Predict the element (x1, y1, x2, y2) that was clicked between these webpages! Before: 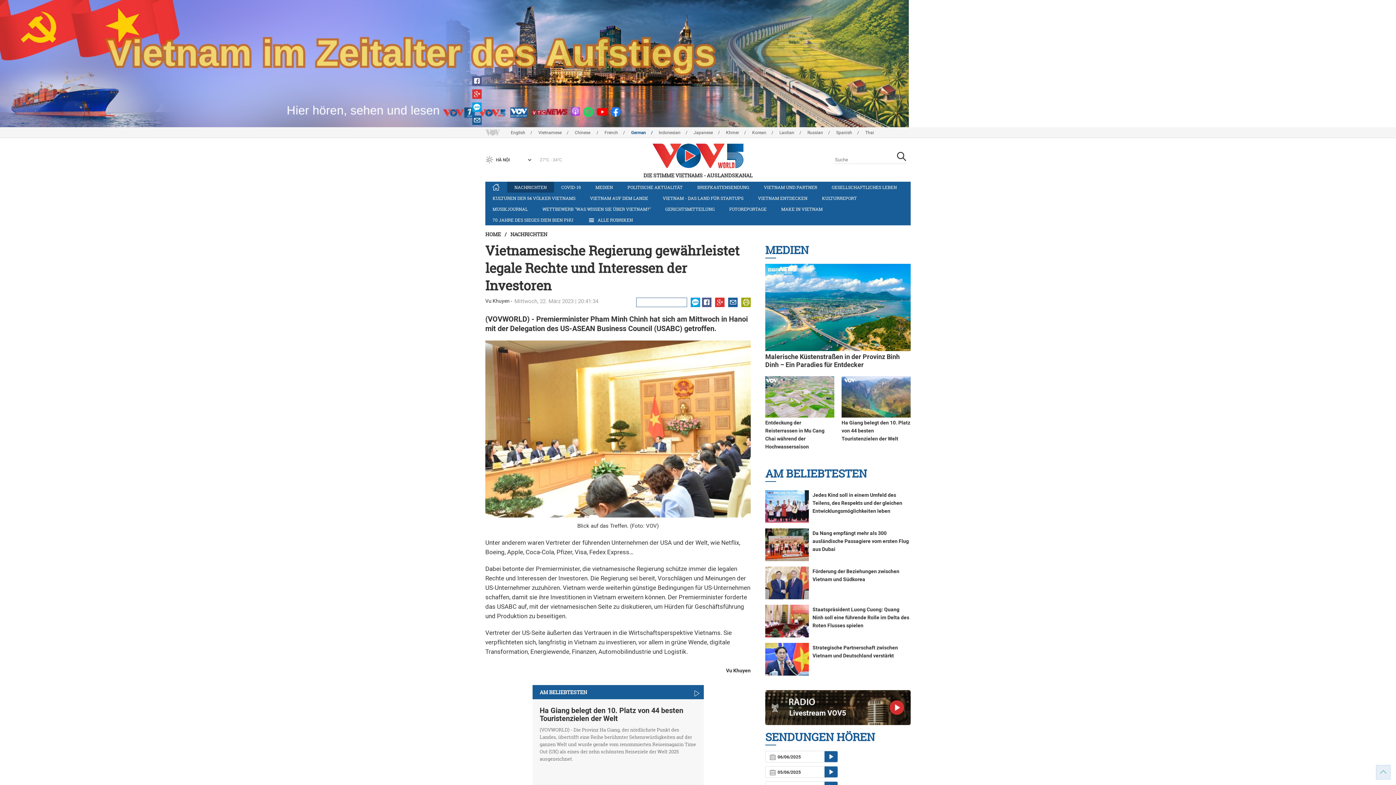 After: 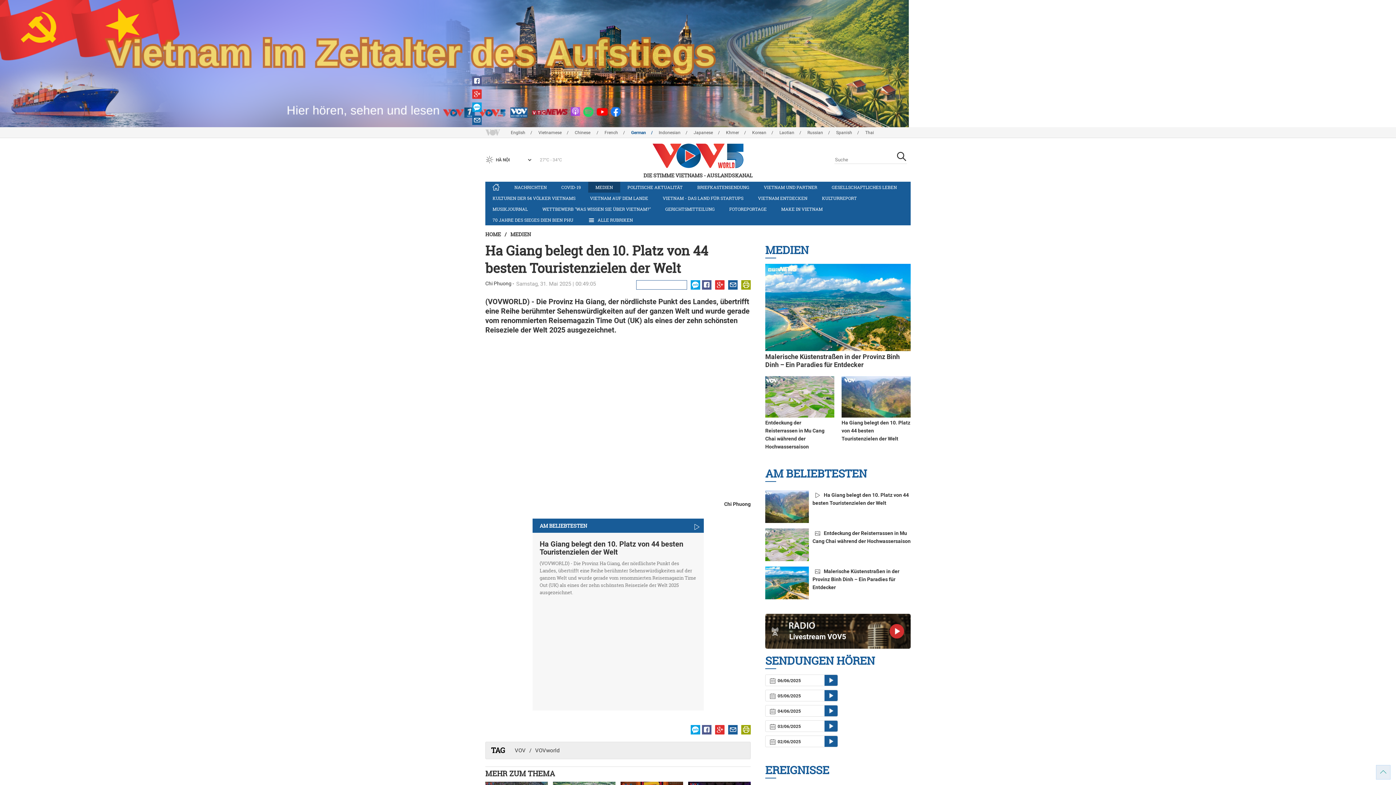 Action: label: Ha Giang belegt den 10. Platz von 44 besten Touristenzielen der Welt bbox: (539, 706, 683, 723)